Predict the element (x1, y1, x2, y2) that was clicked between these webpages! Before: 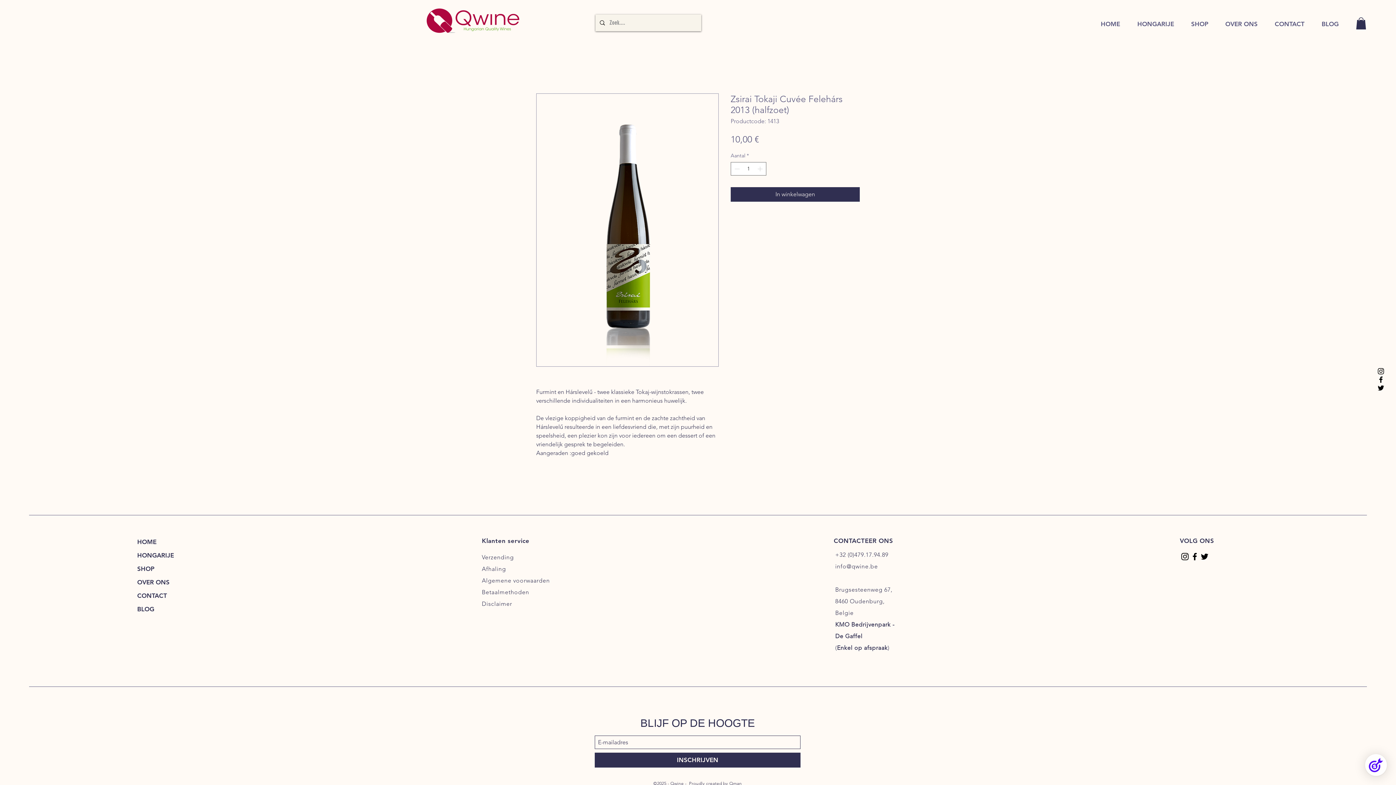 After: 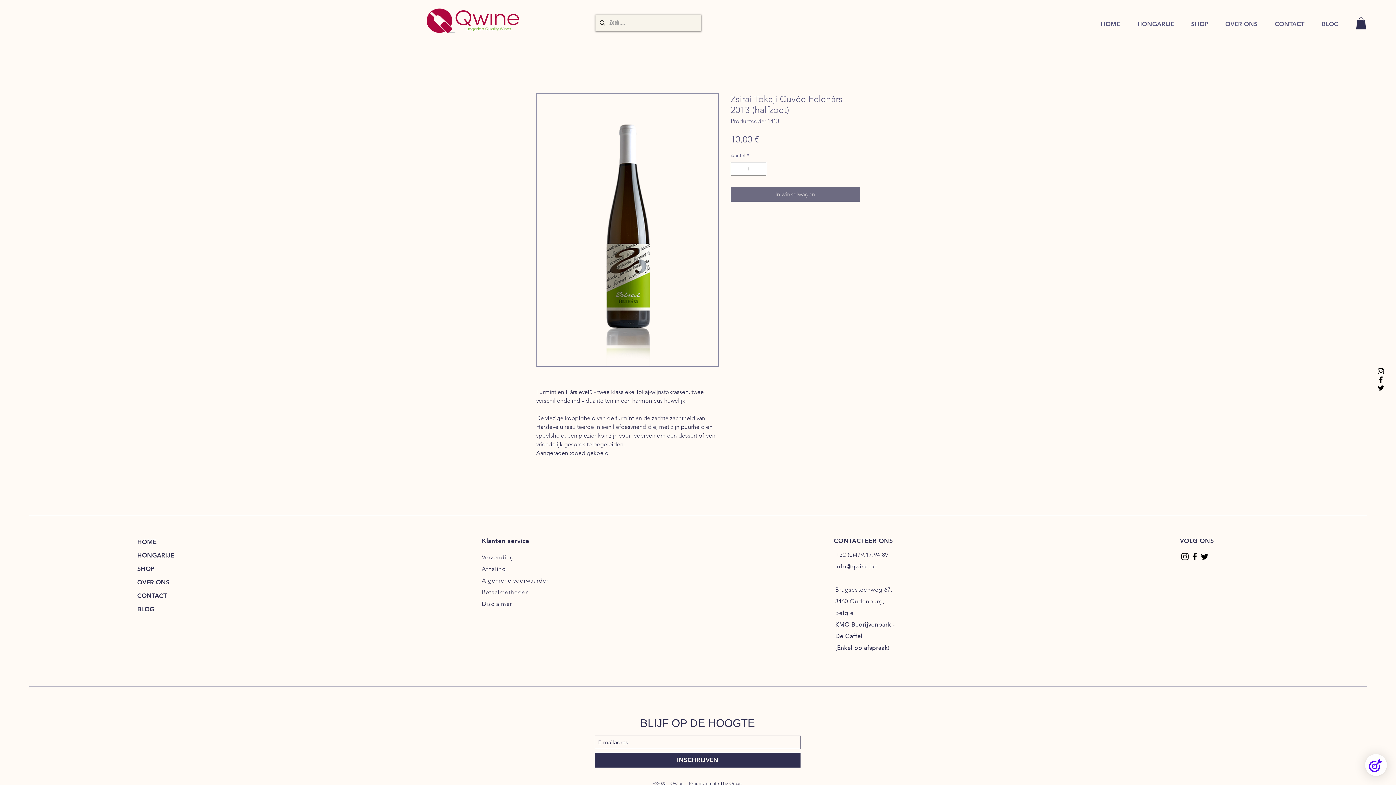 Action: label: In winkelwagen bbox: (730, 187, 860, 201)